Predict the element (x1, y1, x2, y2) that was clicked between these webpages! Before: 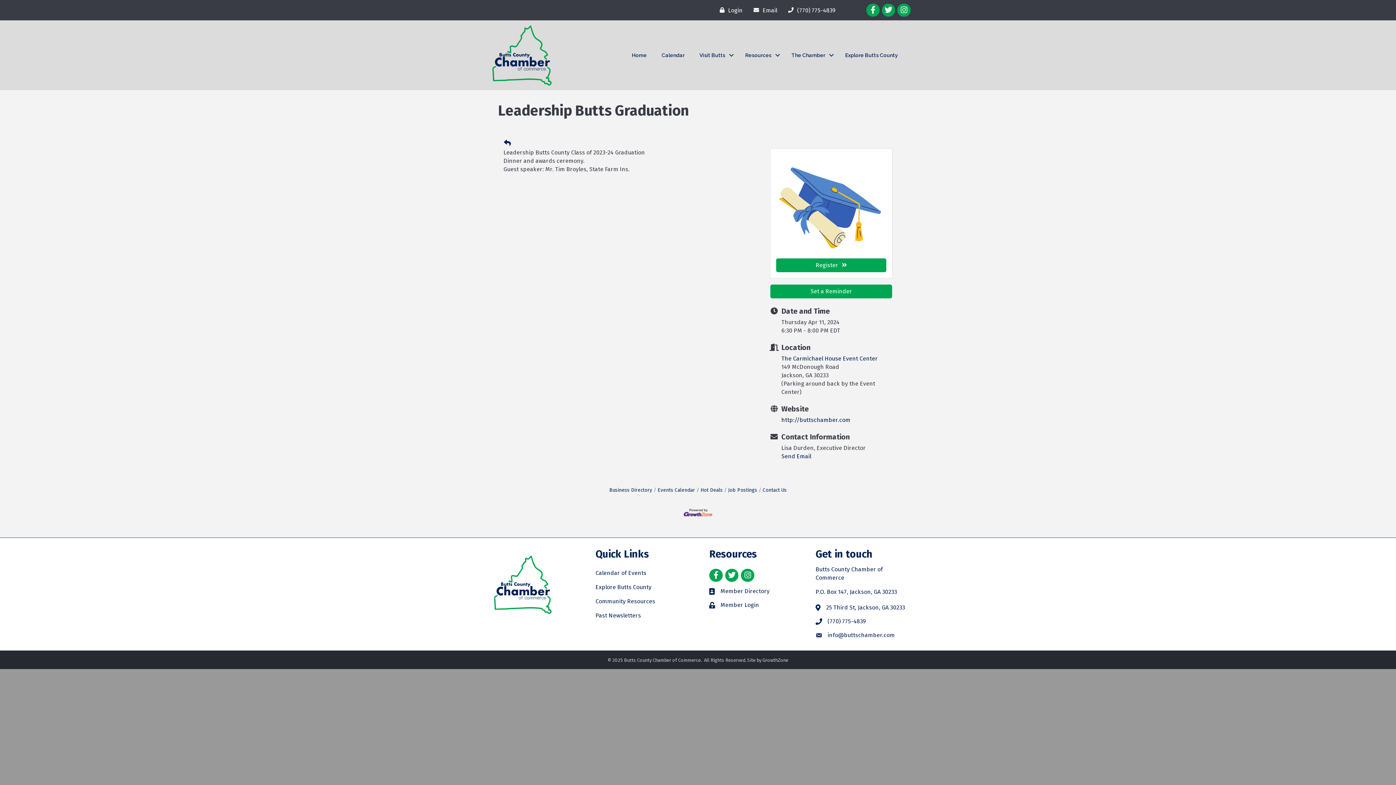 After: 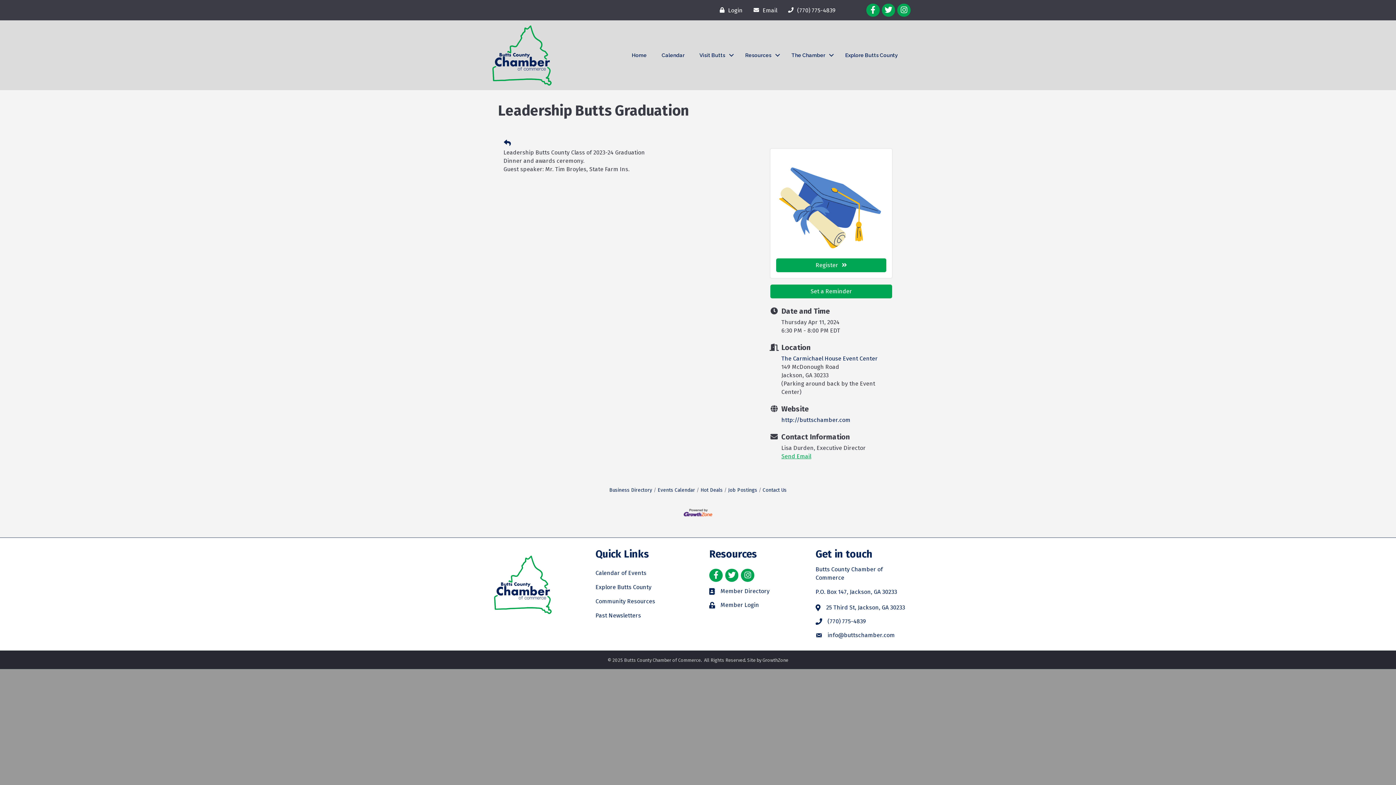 Action: label: Send Email bbox: (781, 452, 811, 459)